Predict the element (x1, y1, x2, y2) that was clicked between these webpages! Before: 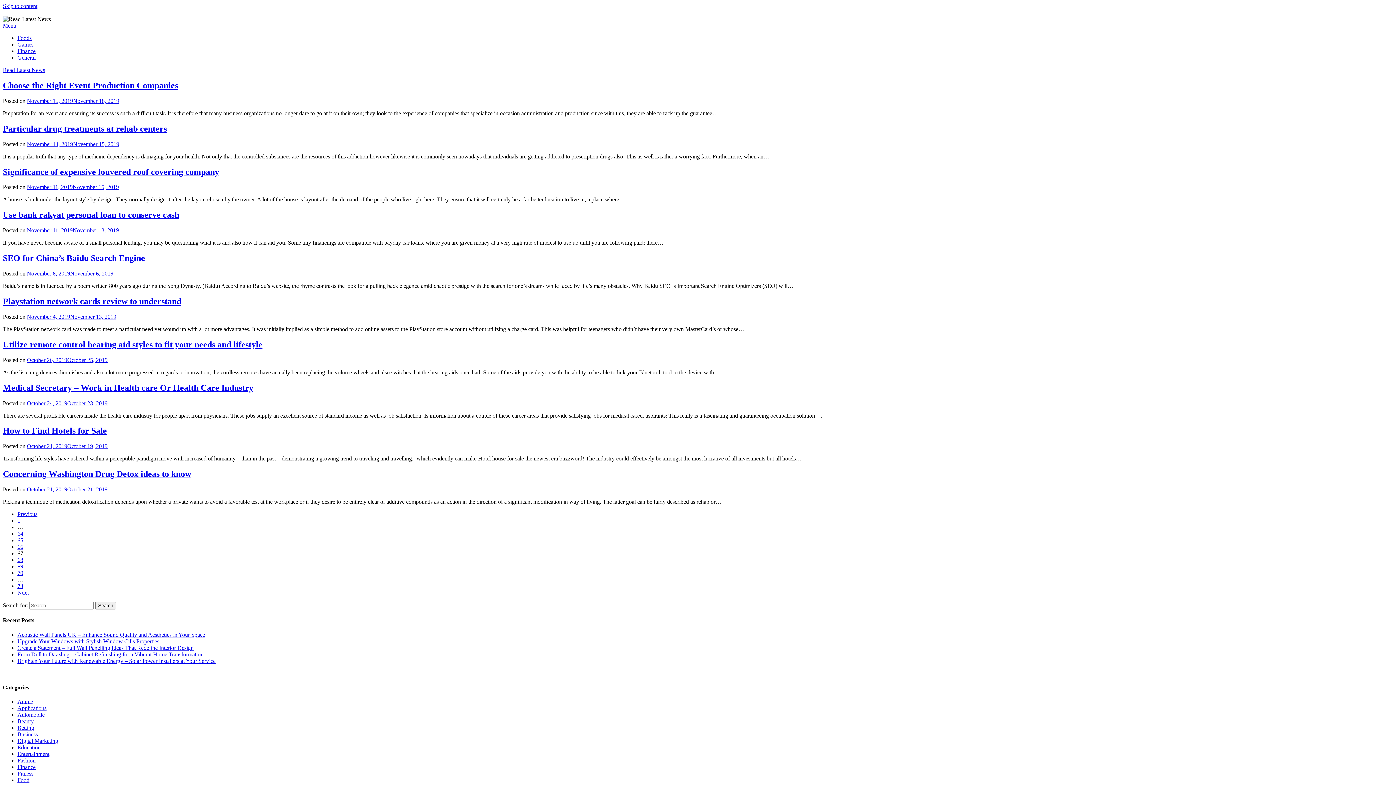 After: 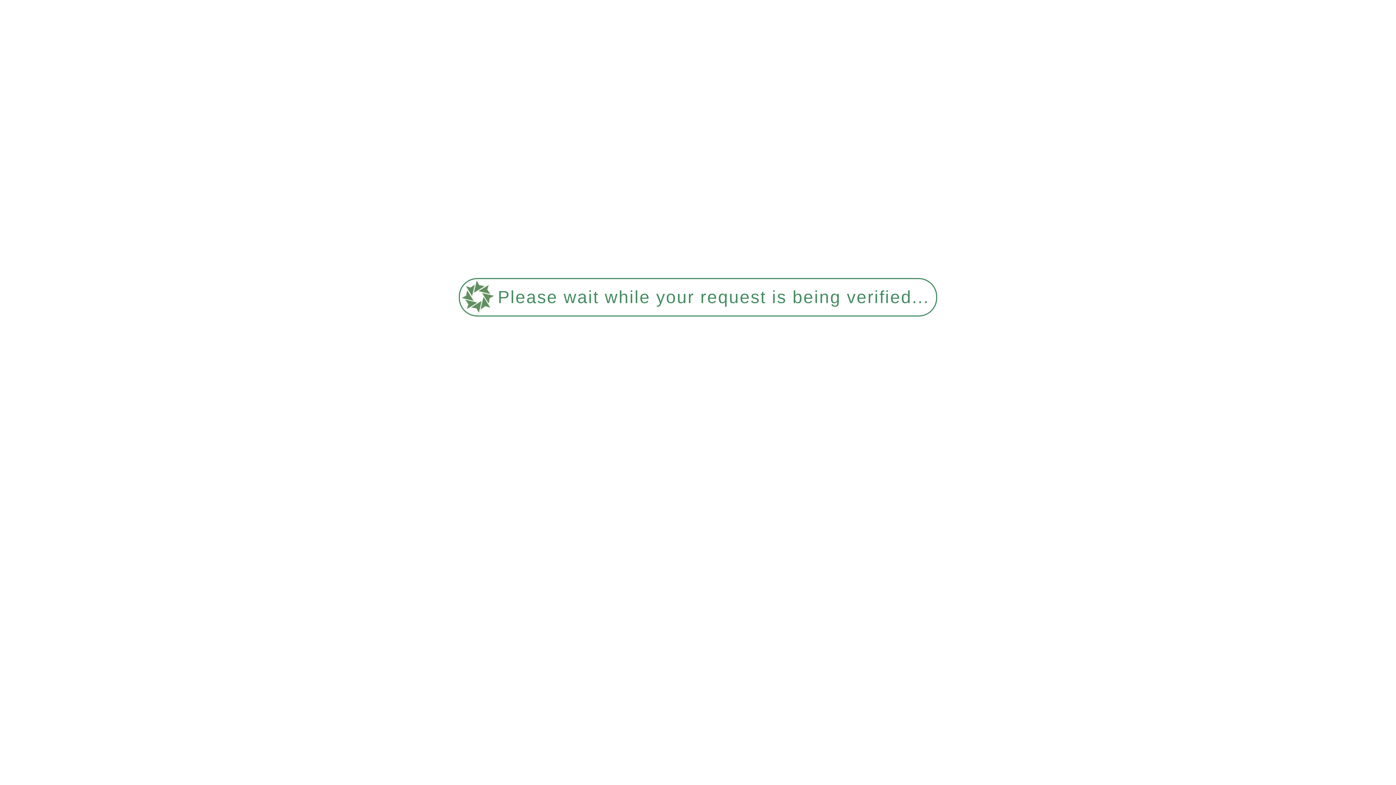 Action: label: From Dull to Dazzling – Cabinet Refinishing for a Vibrant Home Transformation bbox: (17, 651, 203, 657)